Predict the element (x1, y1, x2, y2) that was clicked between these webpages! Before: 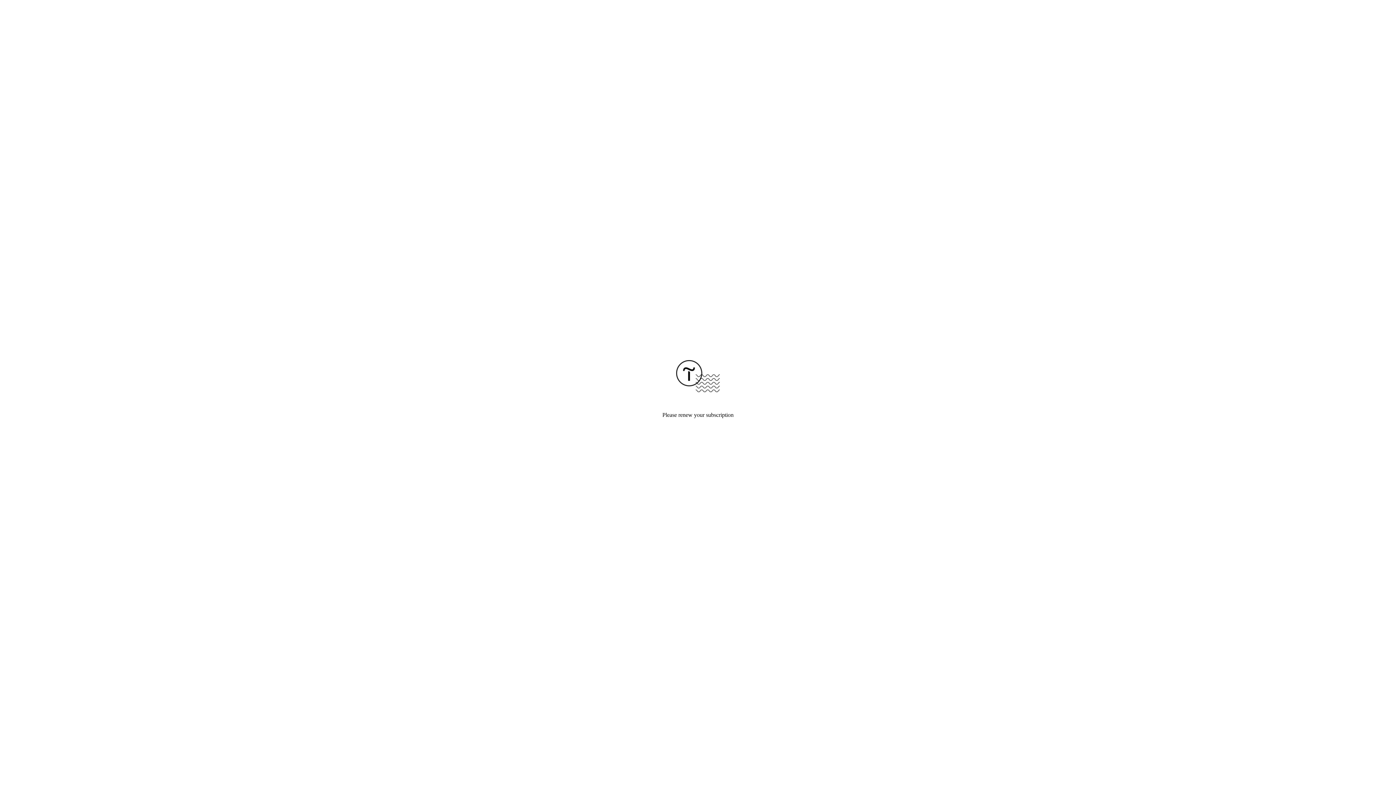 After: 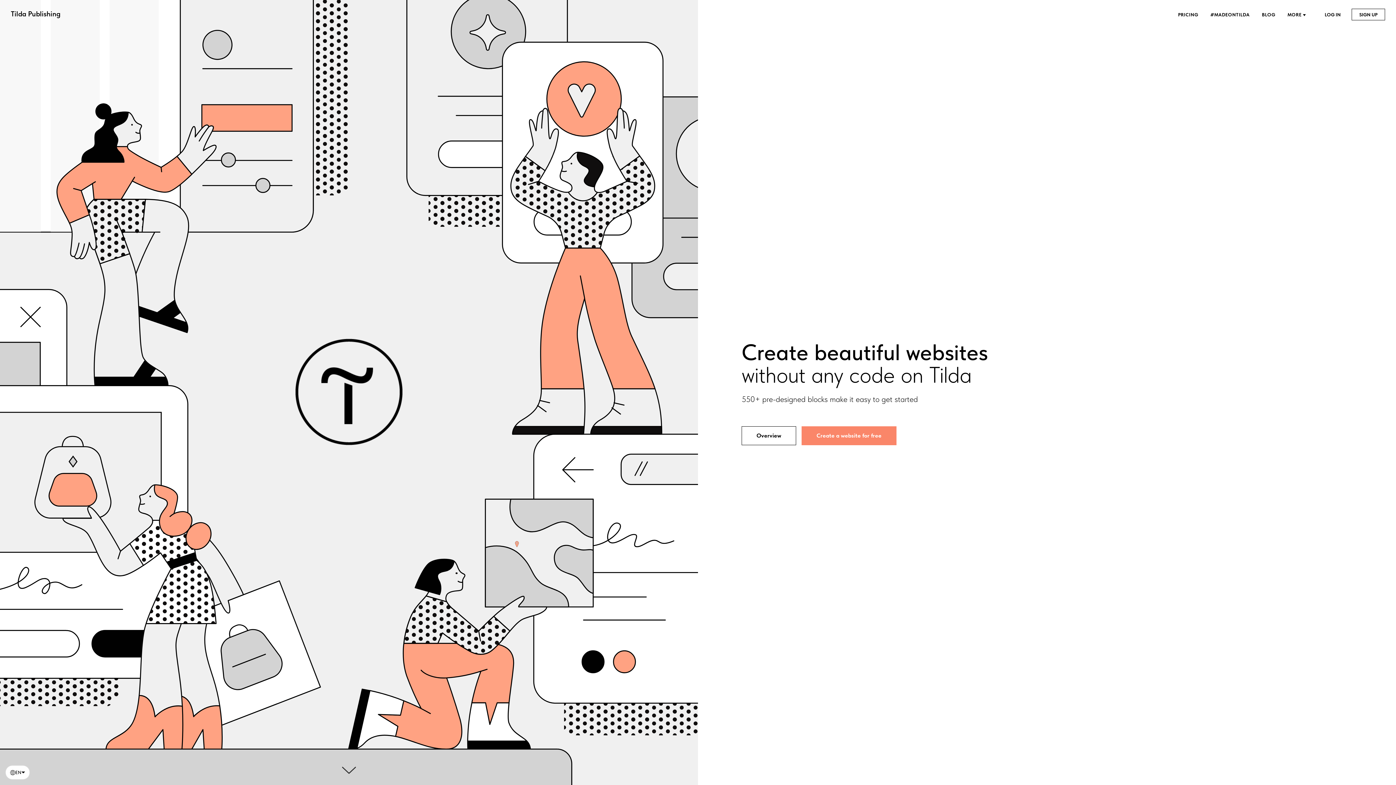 Action: bbox: (676, 387, 720, 393)